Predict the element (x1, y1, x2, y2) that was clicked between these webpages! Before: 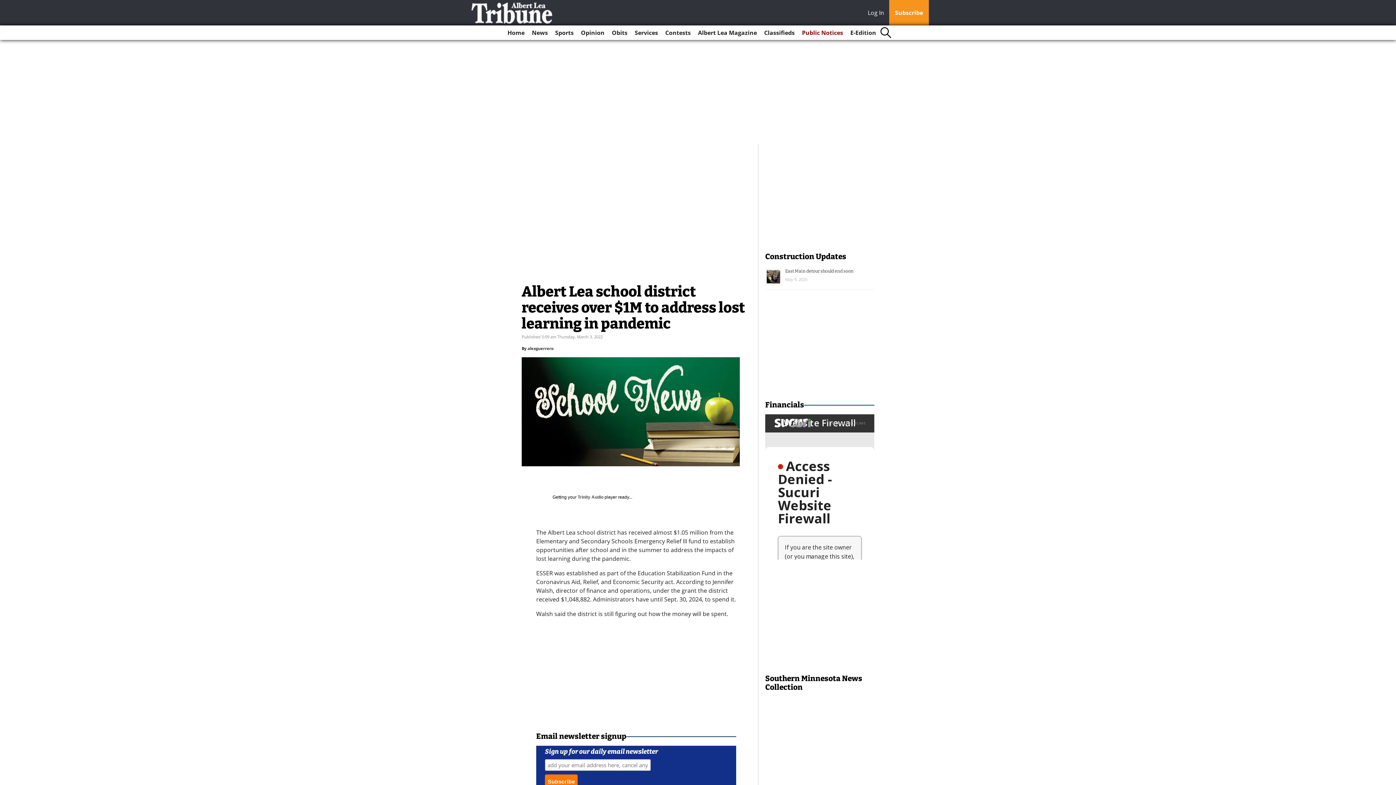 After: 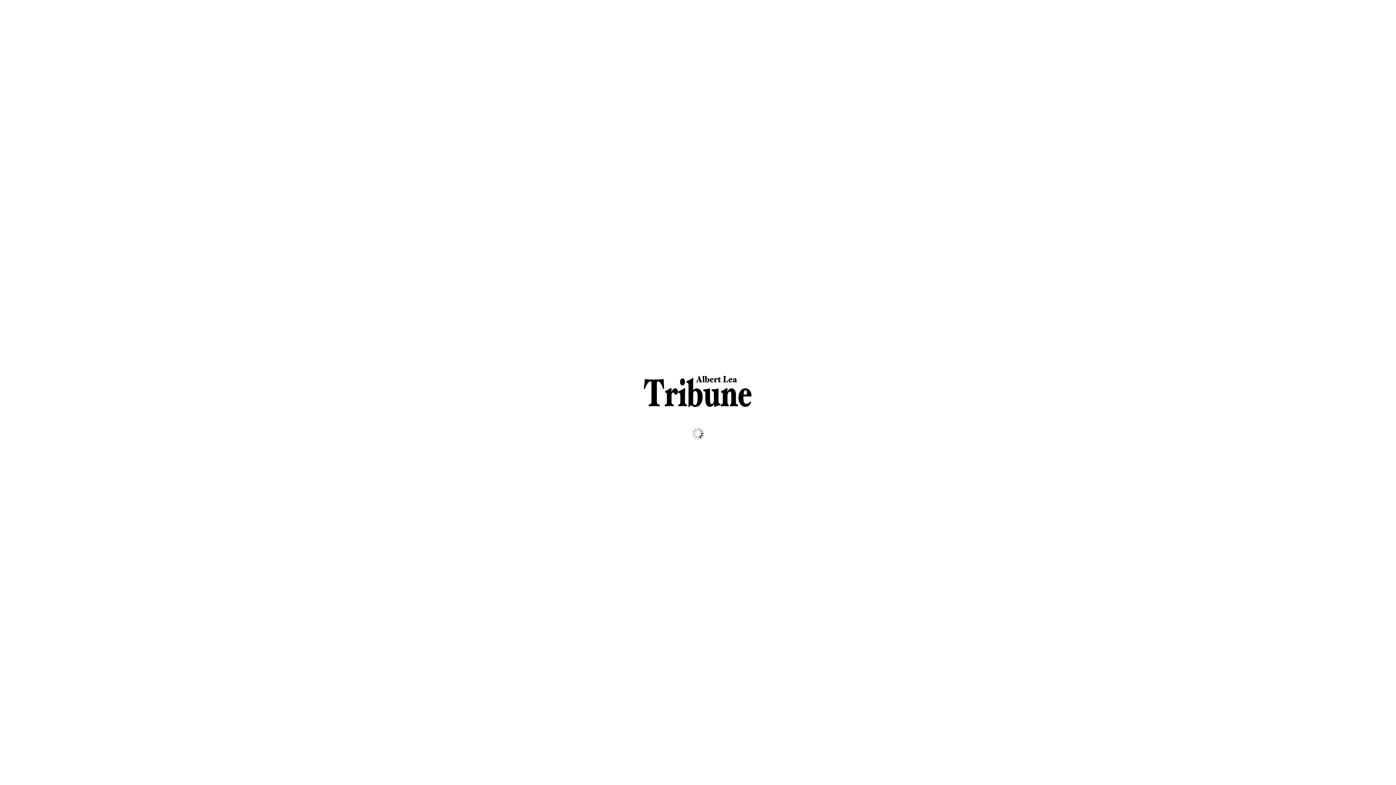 Action: label: E-Edition bbox: (847, 25, 879, 40)